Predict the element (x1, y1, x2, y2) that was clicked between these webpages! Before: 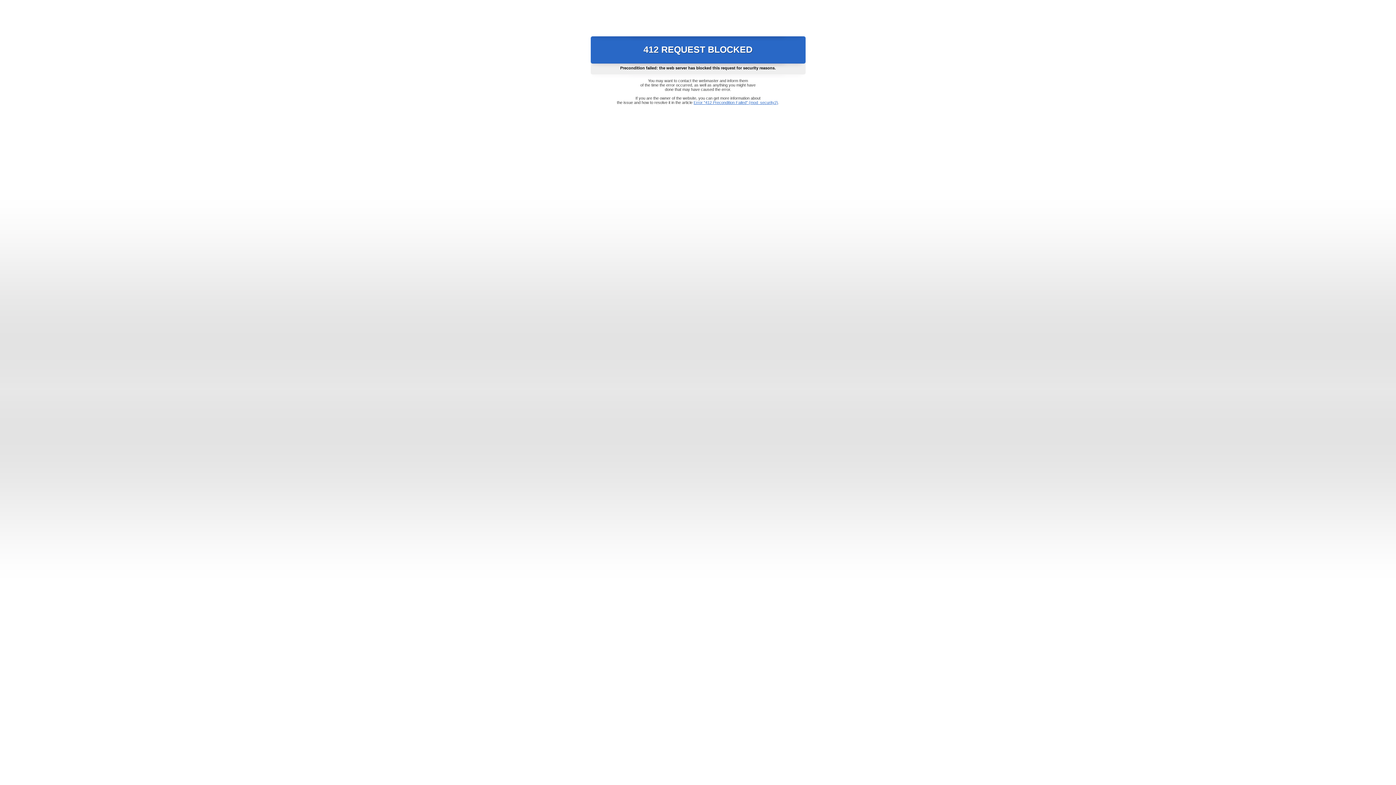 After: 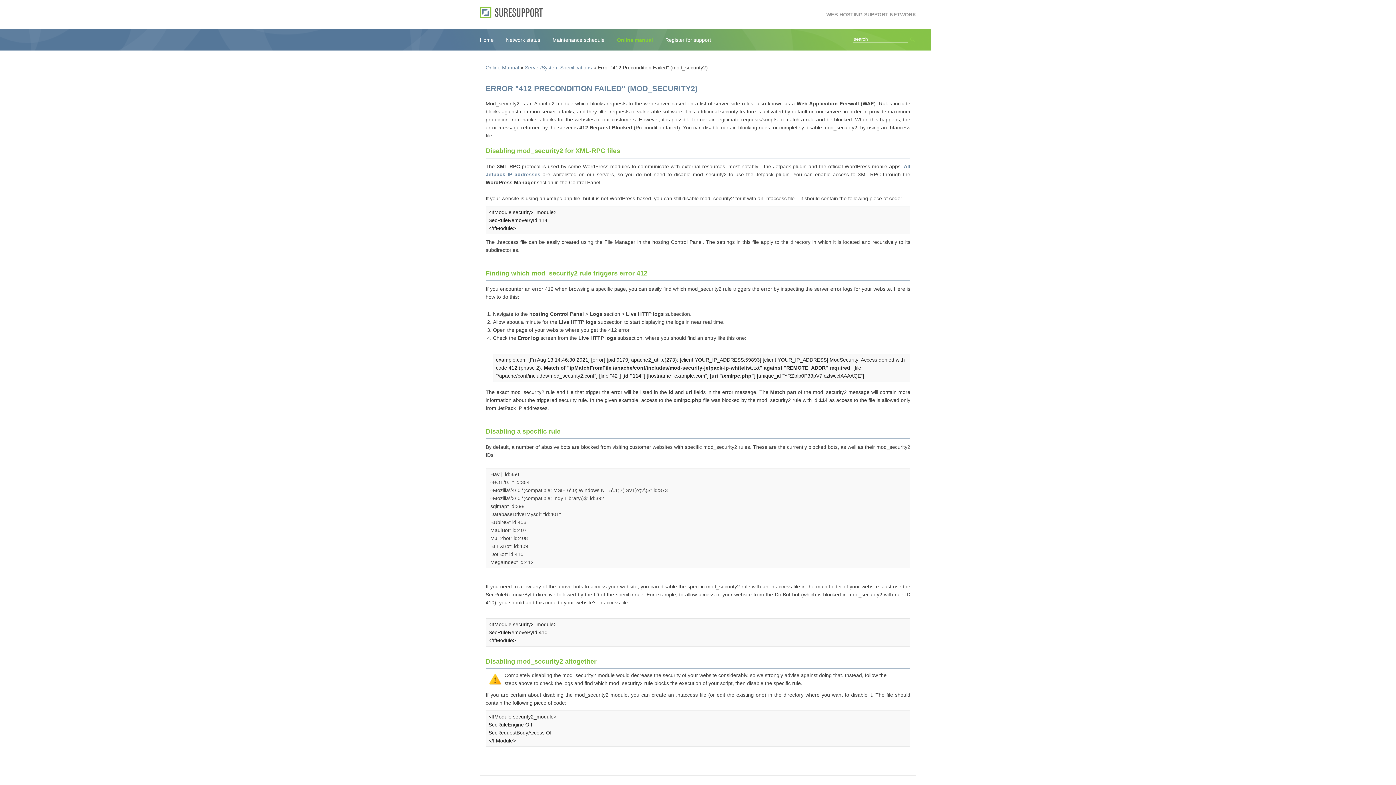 Action: bbox: (693, 100, 778, 104) label: Error "412 Precondition Failed" (mod_security2)